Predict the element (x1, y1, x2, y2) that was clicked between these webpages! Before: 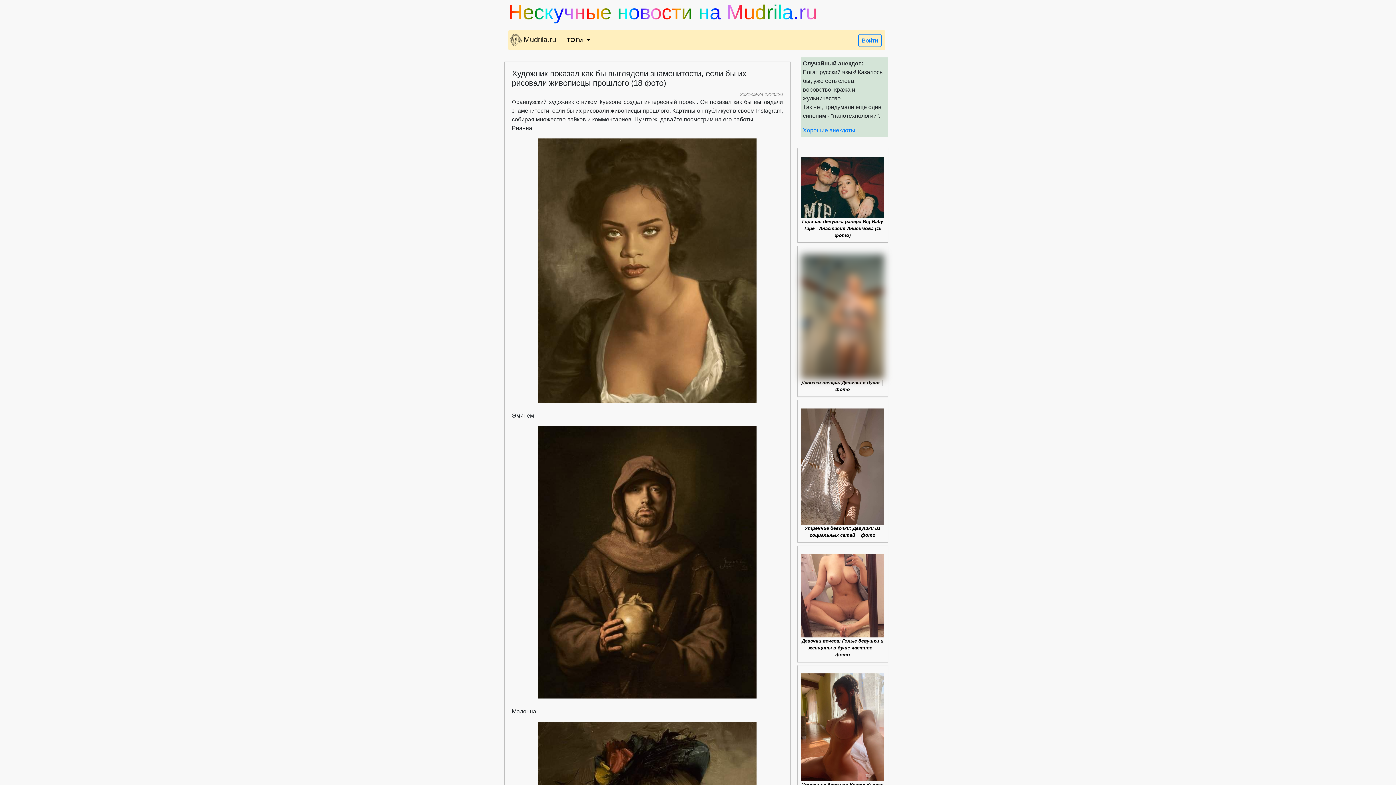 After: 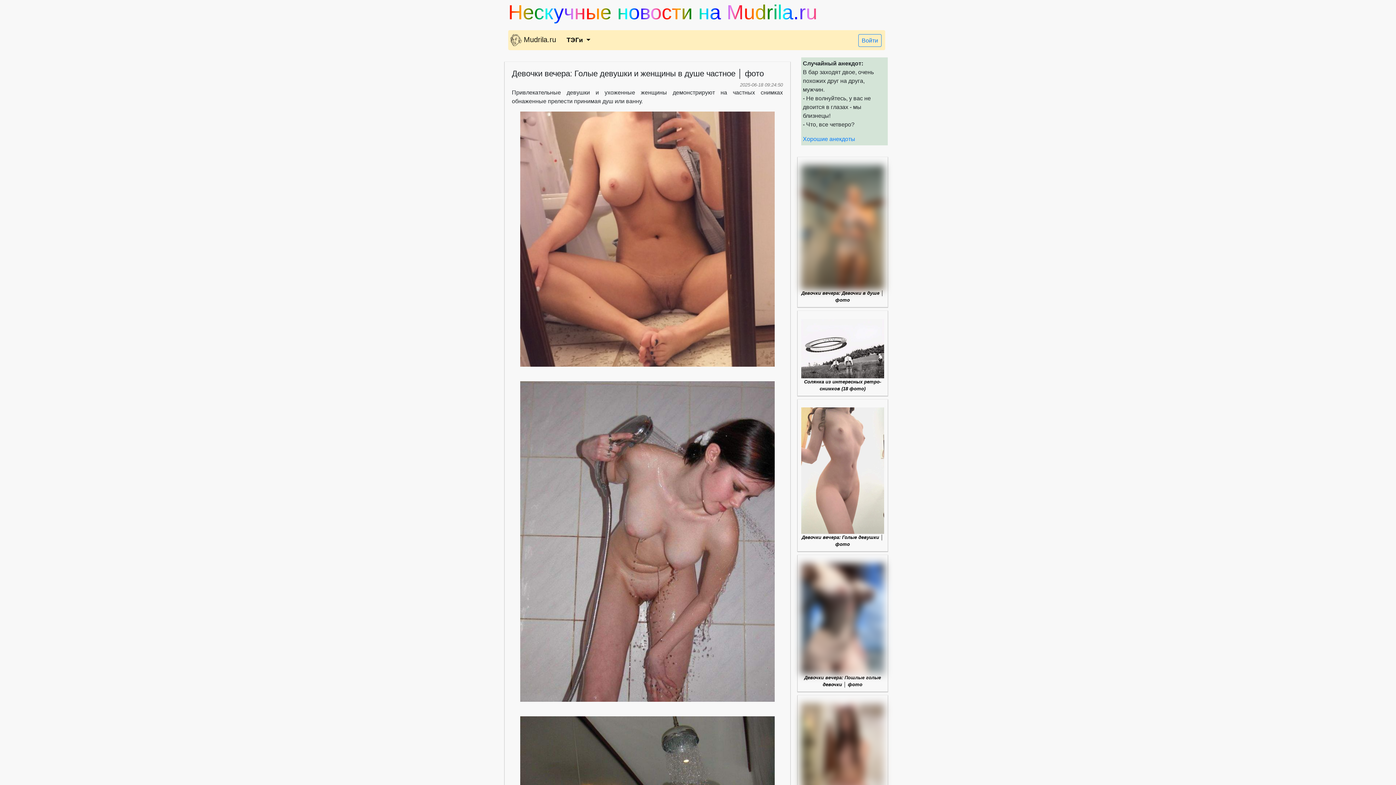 Action: bbox: (801, 549, 884, 657) label: Девочки вечера: Голые девушки и женщины в душе частное │ фото